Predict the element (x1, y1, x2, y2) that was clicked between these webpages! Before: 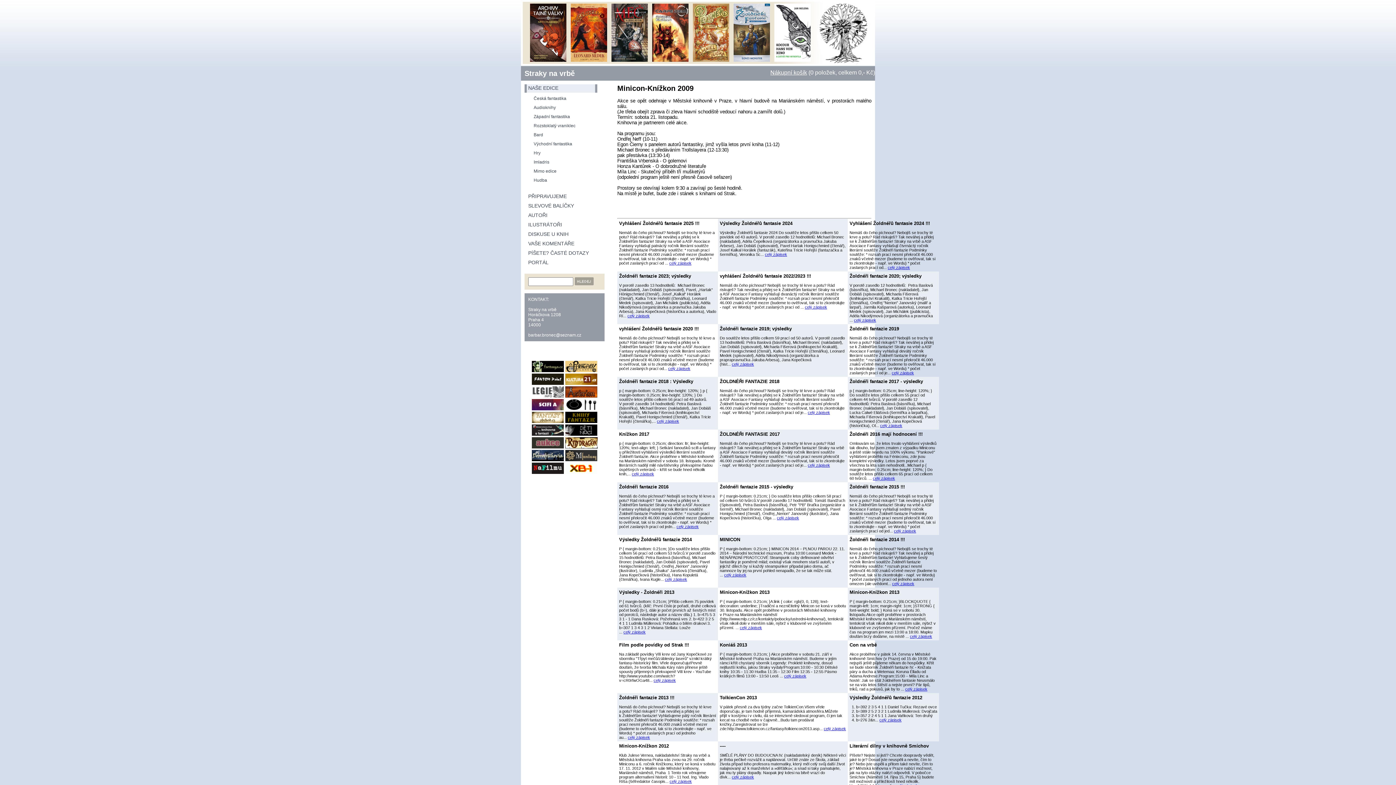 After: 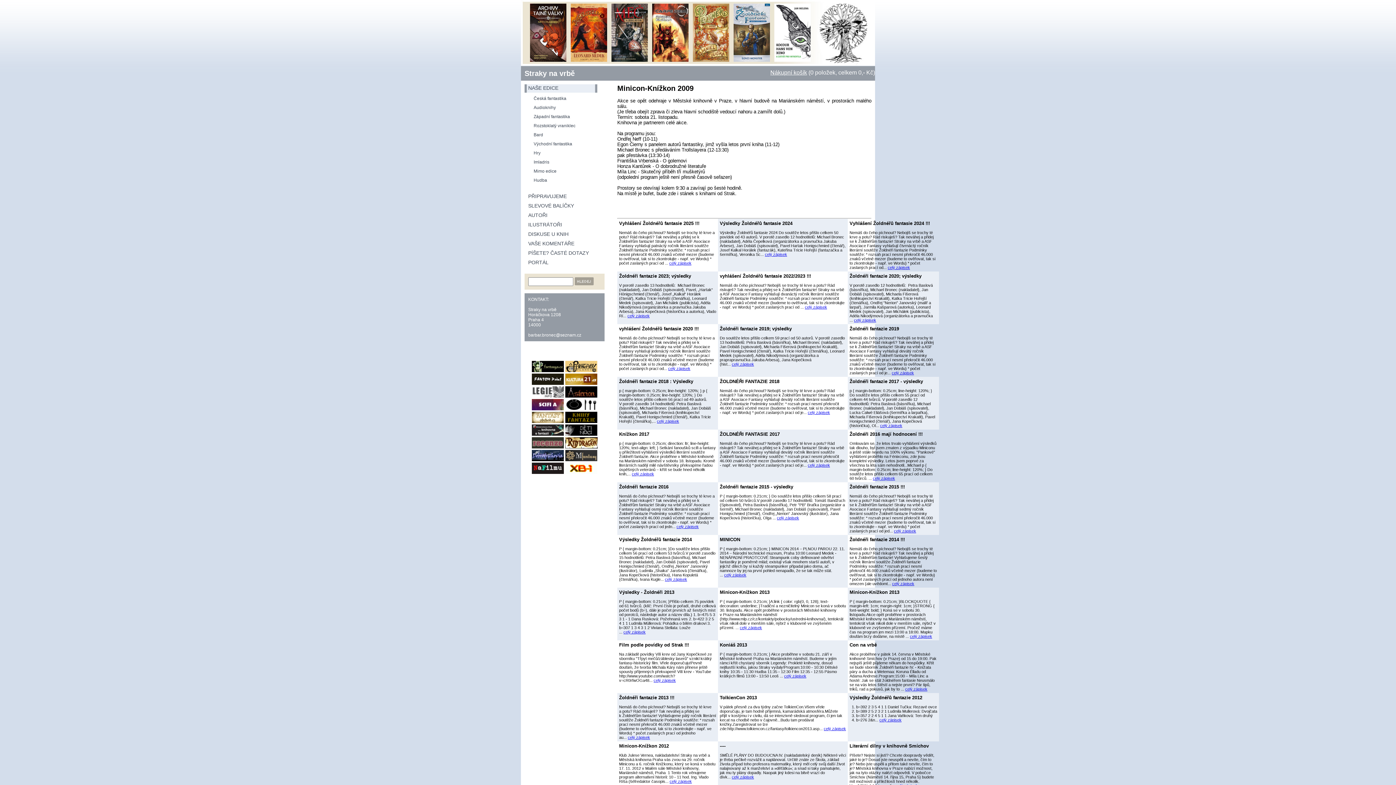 Action: bbox: (565, 469, 597, 475)